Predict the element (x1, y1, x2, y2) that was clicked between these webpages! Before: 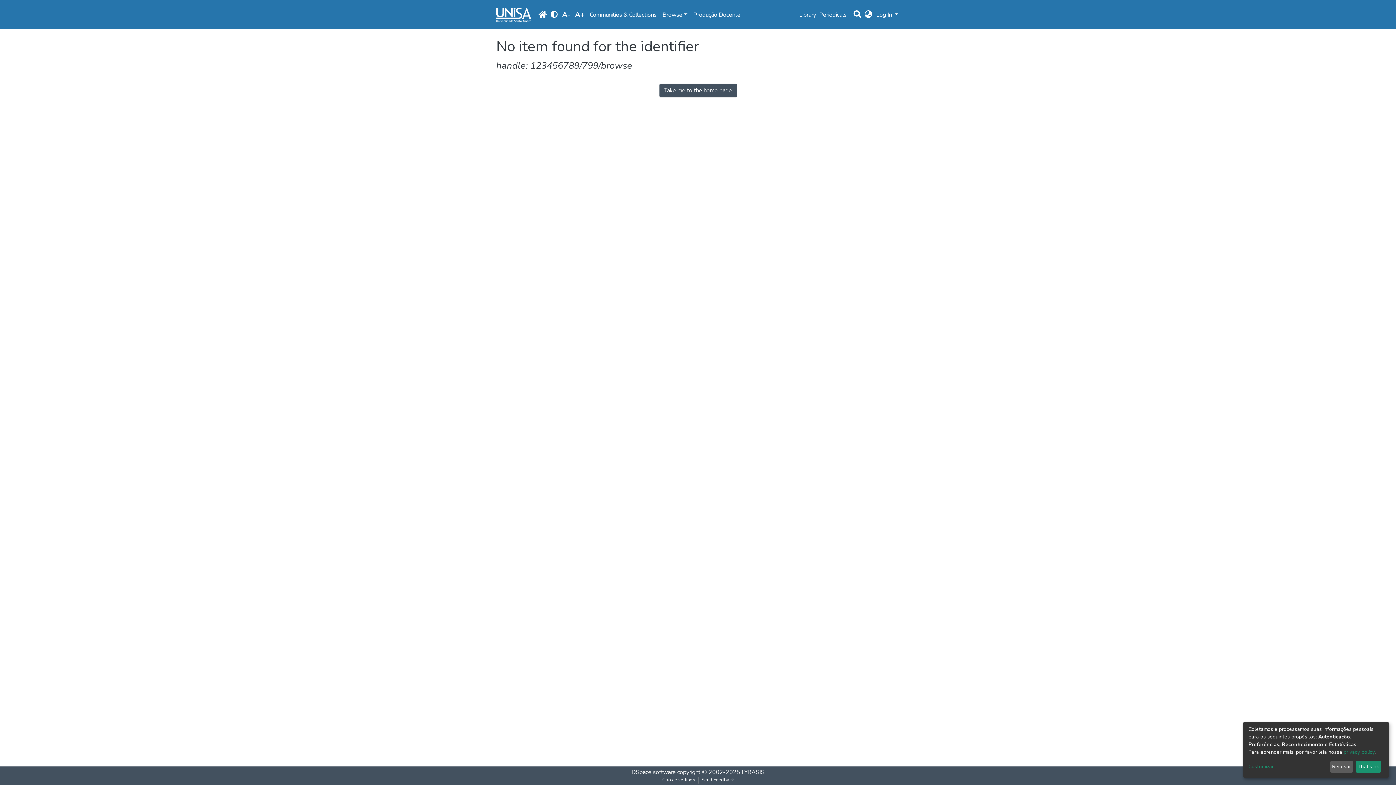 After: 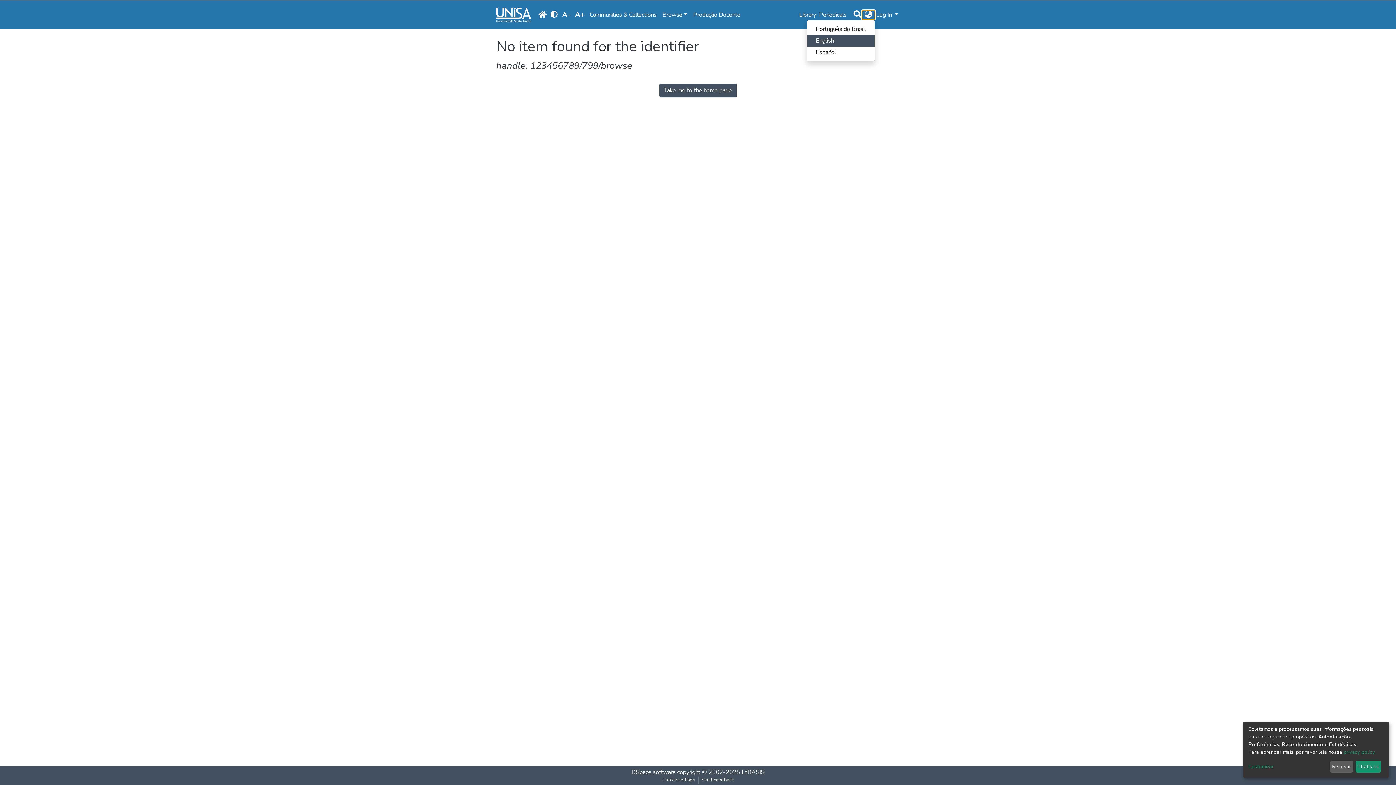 Action: bbox: (862, 10, 874, 19) label: Language switch